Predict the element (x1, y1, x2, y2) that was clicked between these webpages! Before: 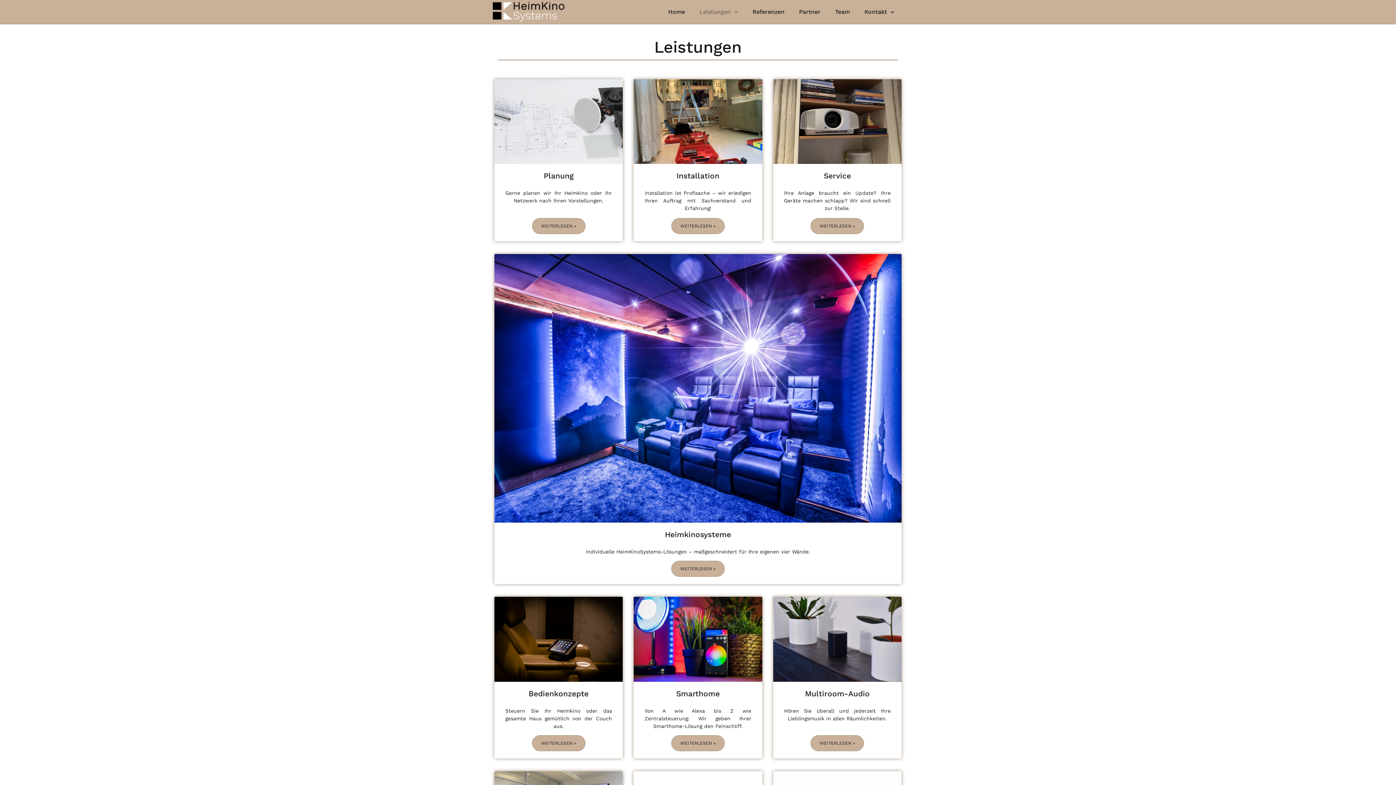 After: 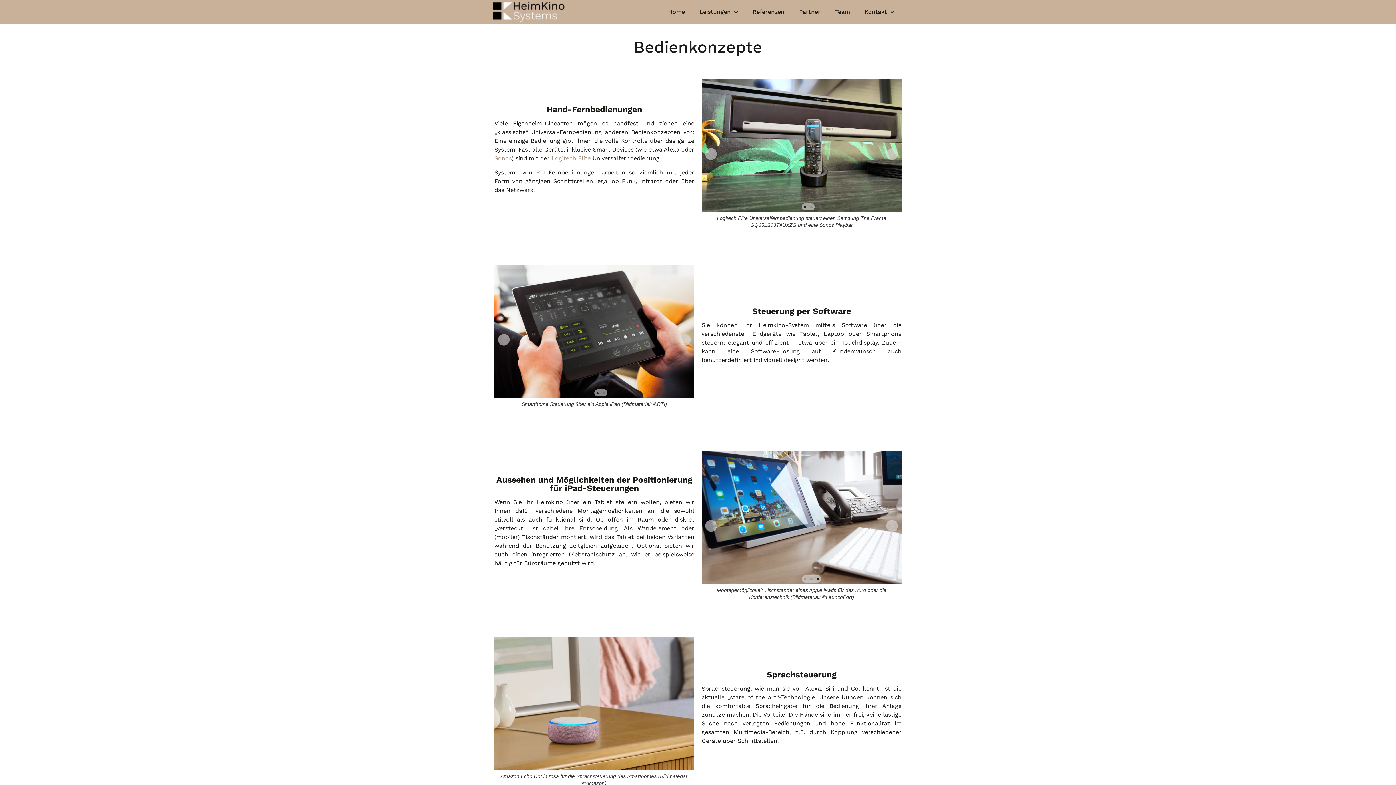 Action: bbox: (494, 597, 623, 682)